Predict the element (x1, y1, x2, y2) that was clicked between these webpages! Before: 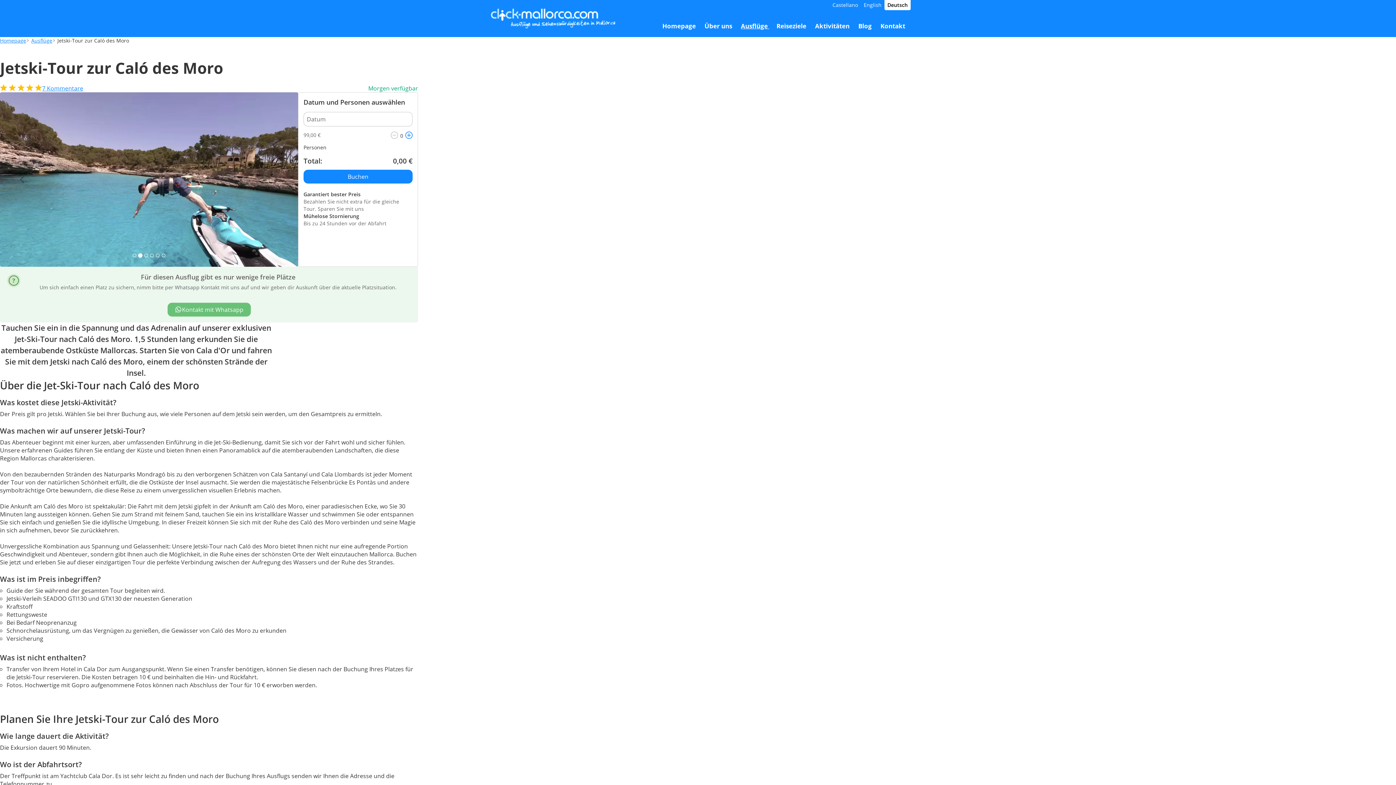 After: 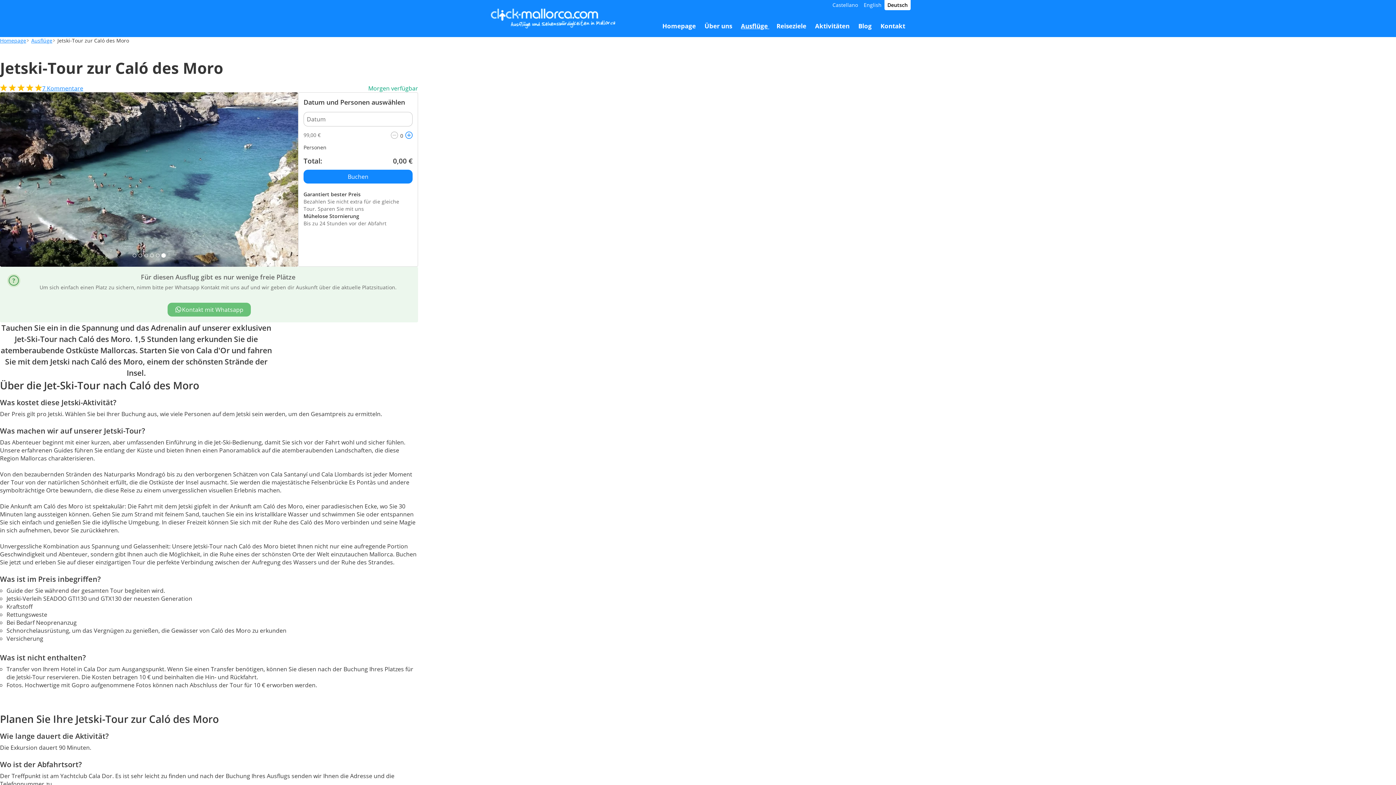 Action: bbox: (42, 84, 83, 92) label: 7 Kommentare